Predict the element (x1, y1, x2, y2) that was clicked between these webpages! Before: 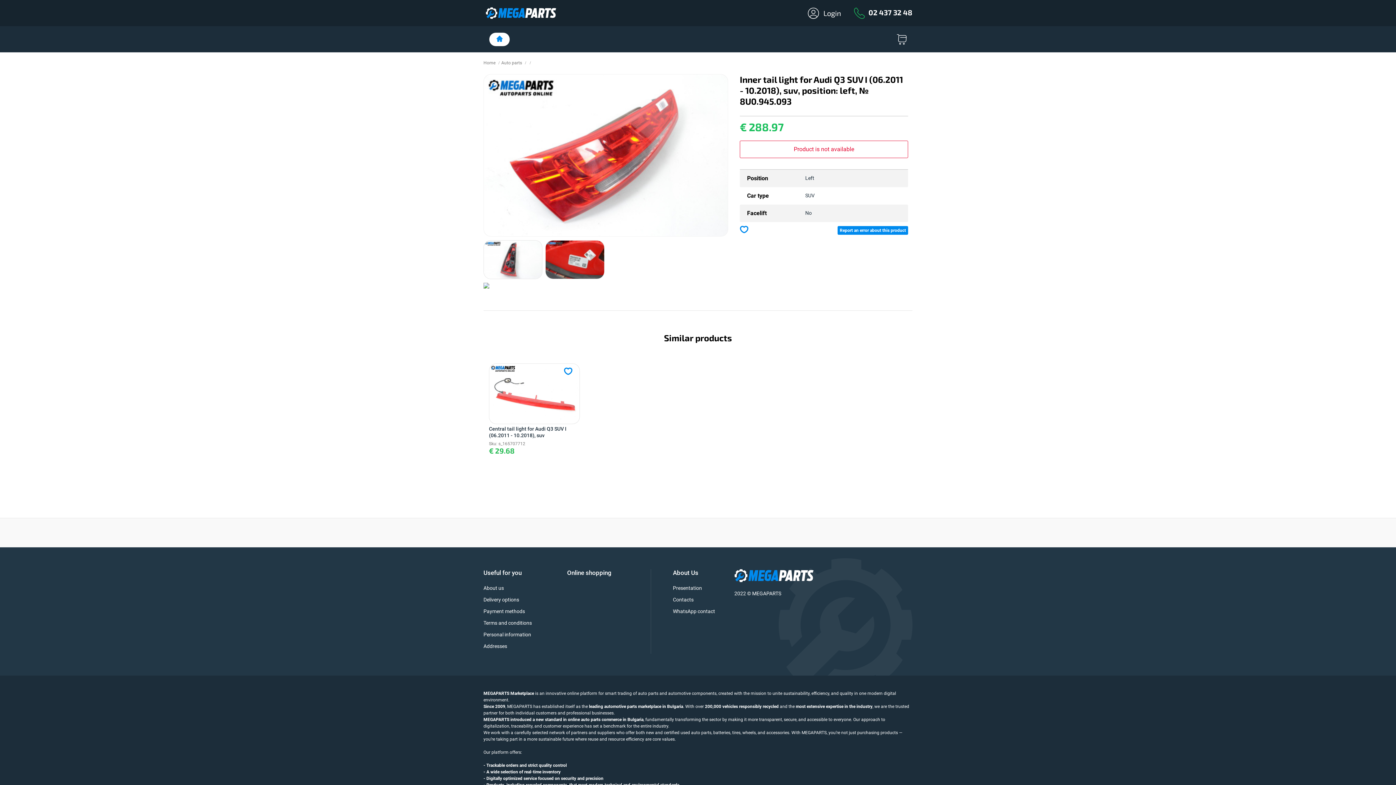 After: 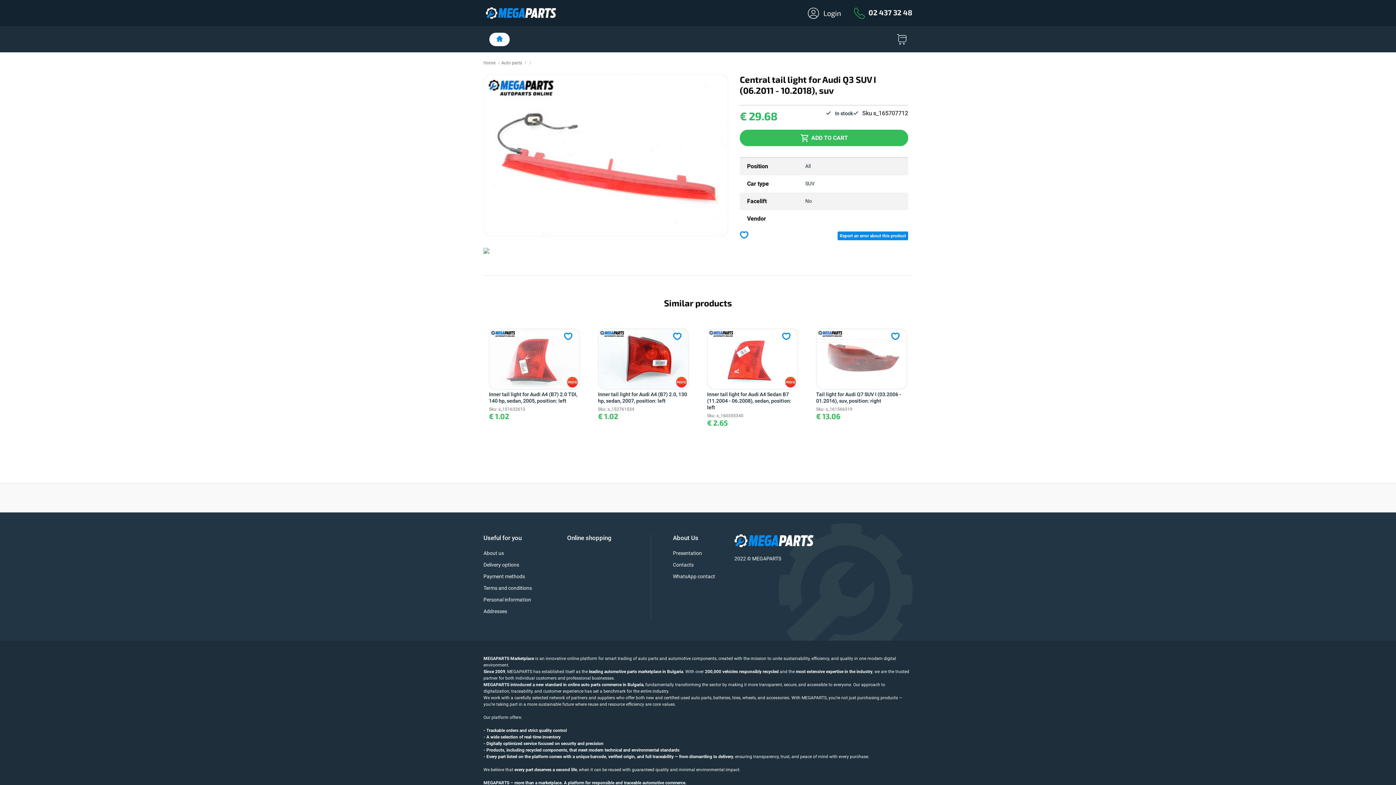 Action: bbox: (483, 358, 585, 478) label: Central tail light for Audi Q3 SUV I (06.2011 - 10.2018), suv
Sku: s_165707712
€ 29.68